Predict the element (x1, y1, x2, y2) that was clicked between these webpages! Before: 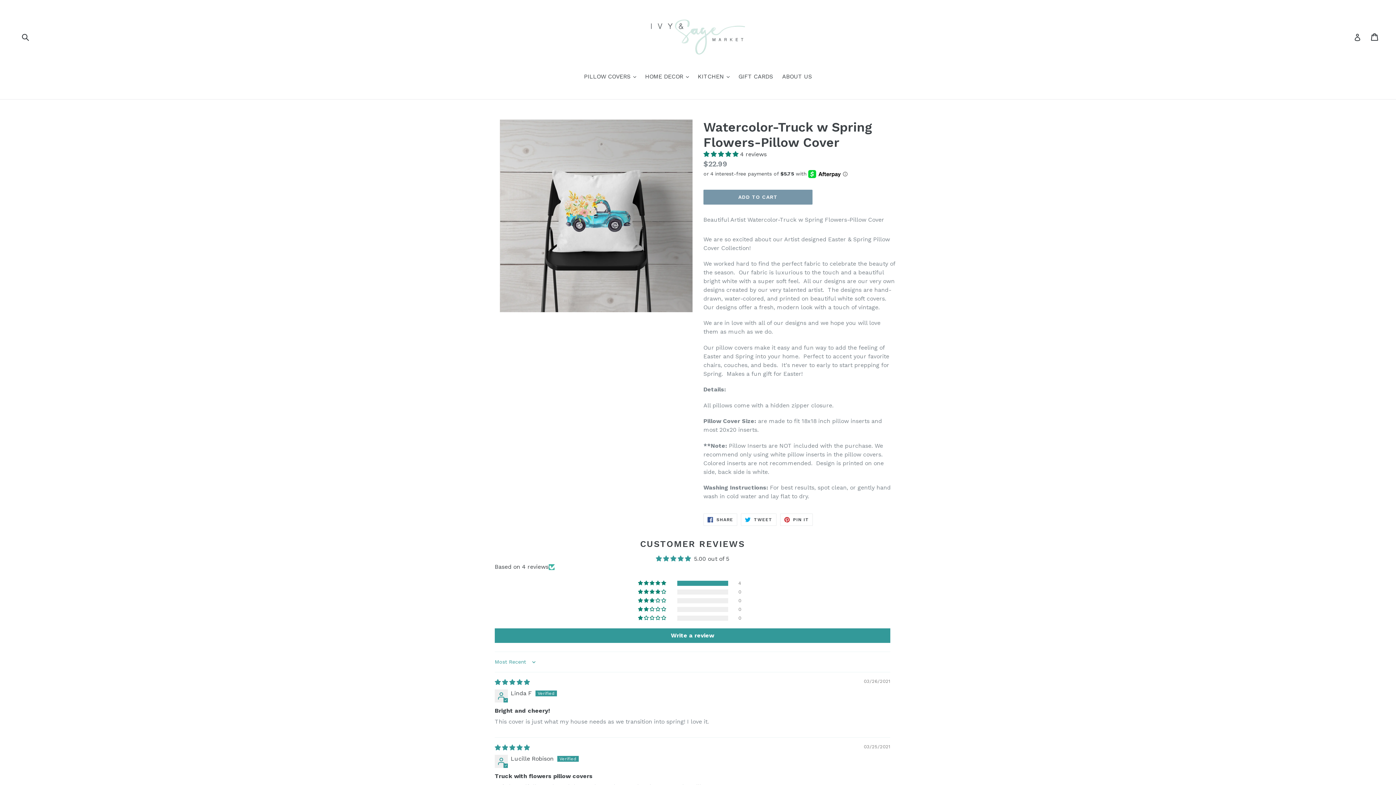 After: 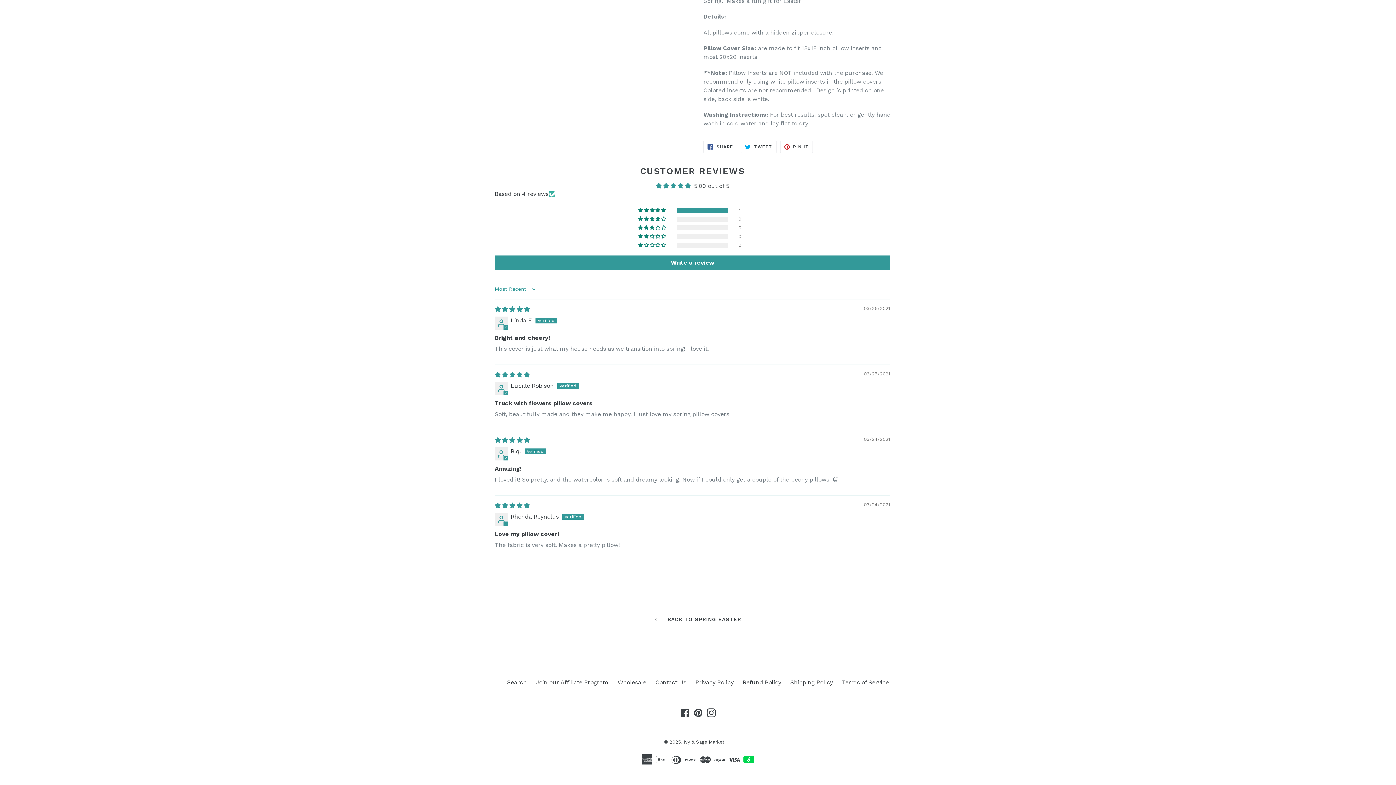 Action: bbox: (703, 150, 740, 157) label: 5.00 stars